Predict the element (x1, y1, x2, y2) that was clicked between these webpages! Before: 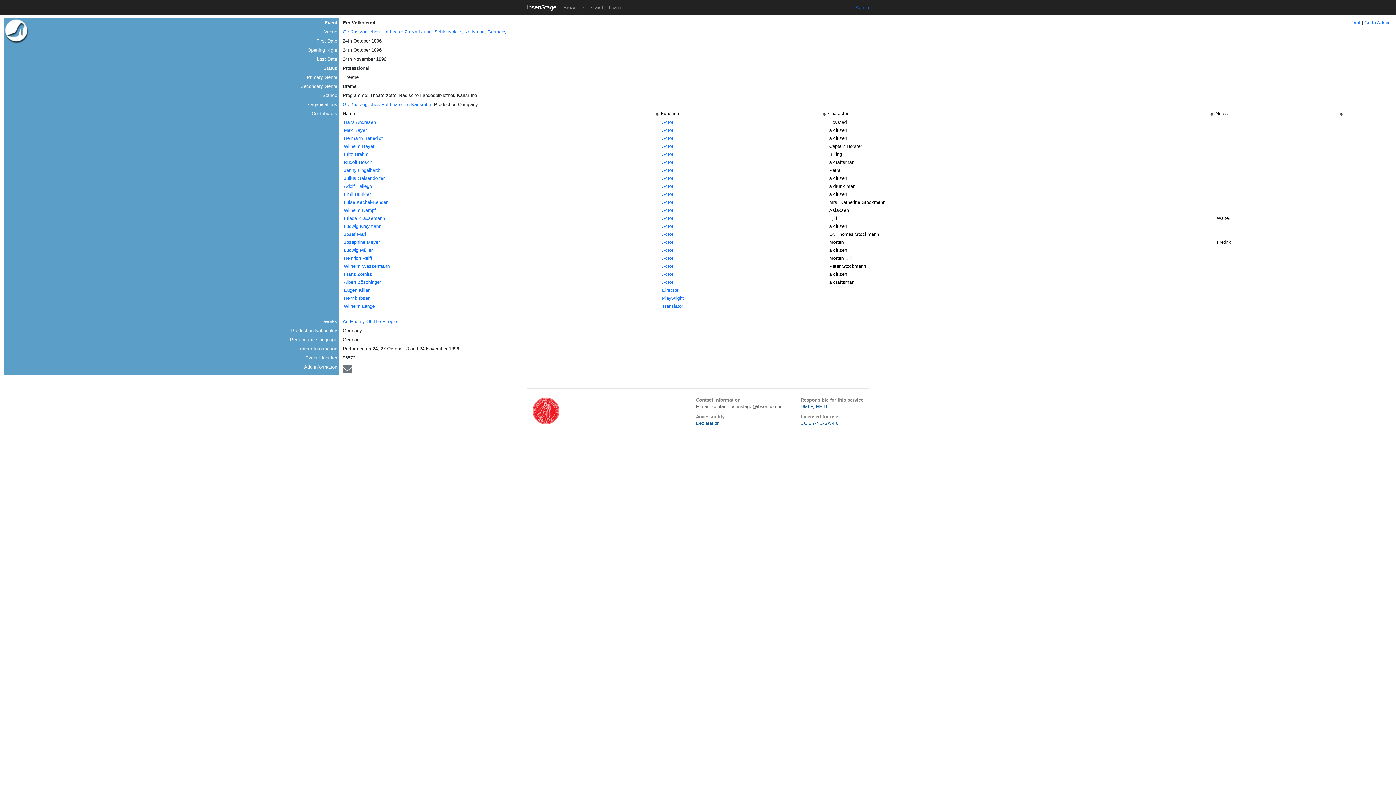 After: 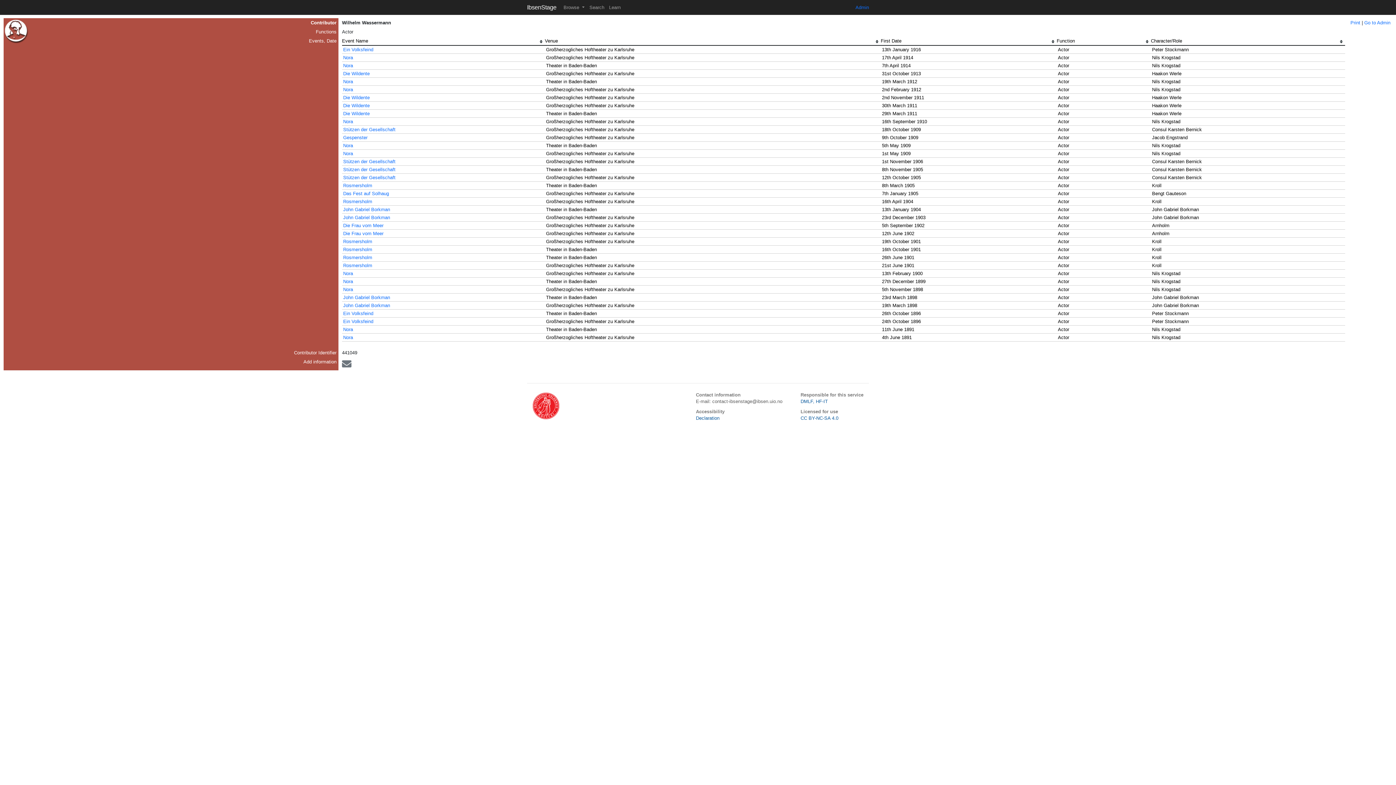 Action: label: Wilhelm Wassermann bbox: (344, 263, 389, 269)